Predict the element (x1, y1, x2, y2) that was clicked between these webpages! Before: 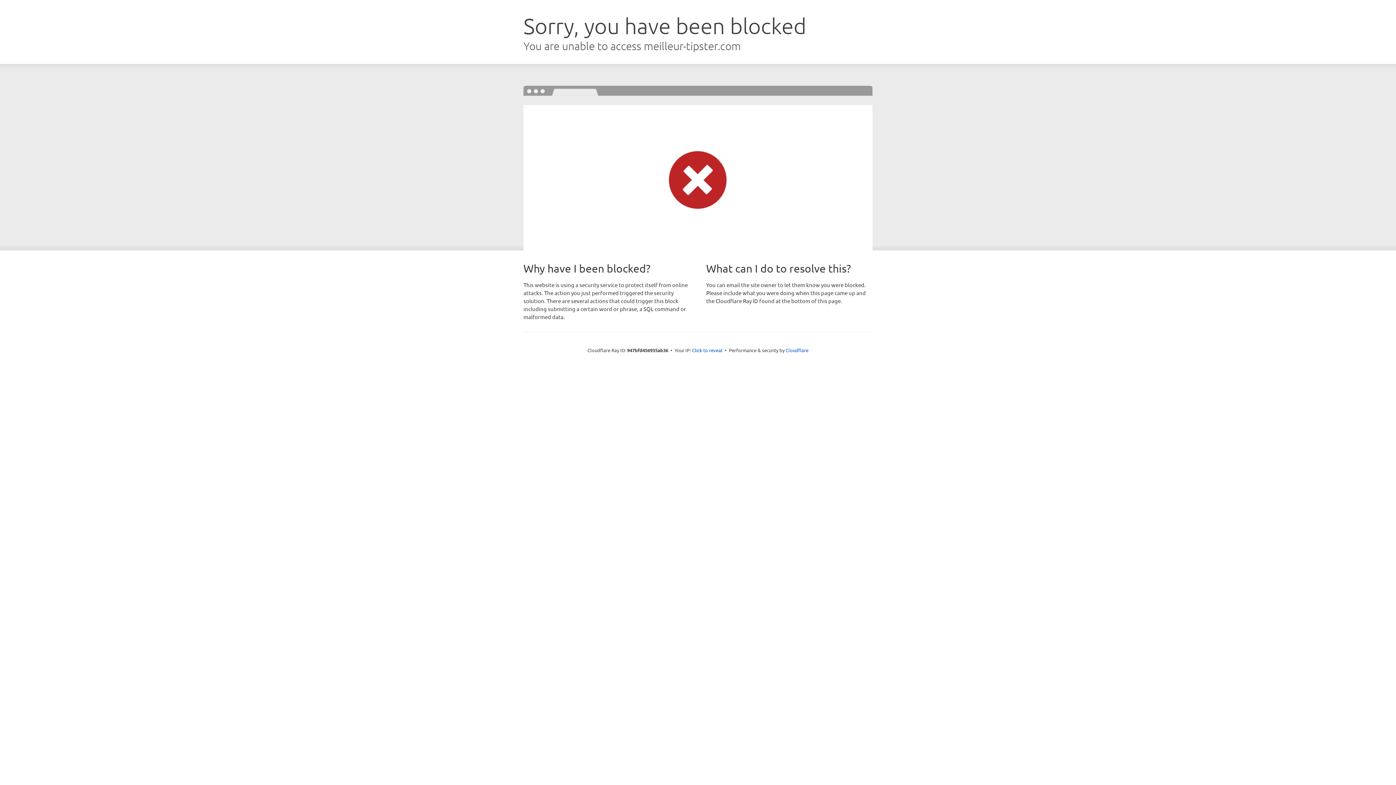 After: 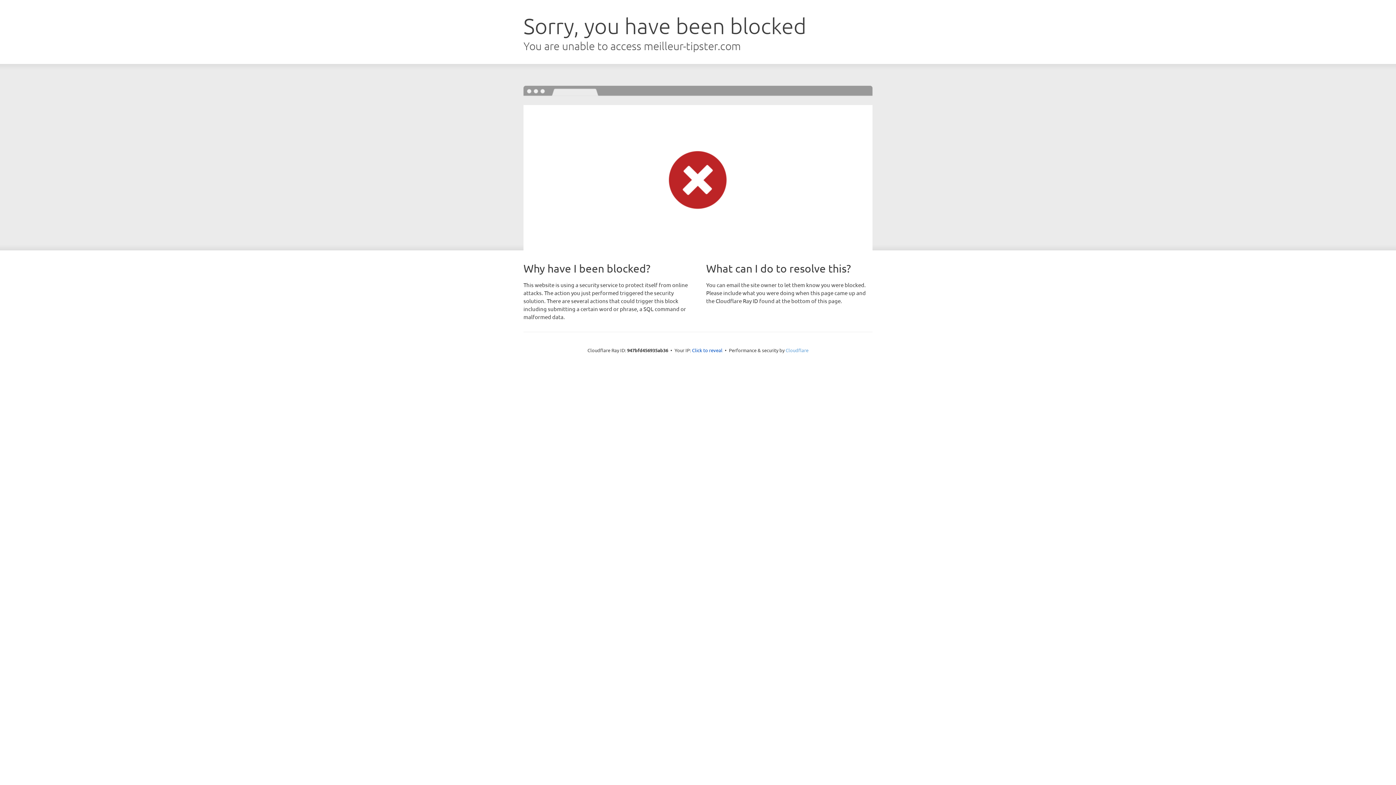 Action: label: Cloudflare bbox: (785, 347, 808, 353)